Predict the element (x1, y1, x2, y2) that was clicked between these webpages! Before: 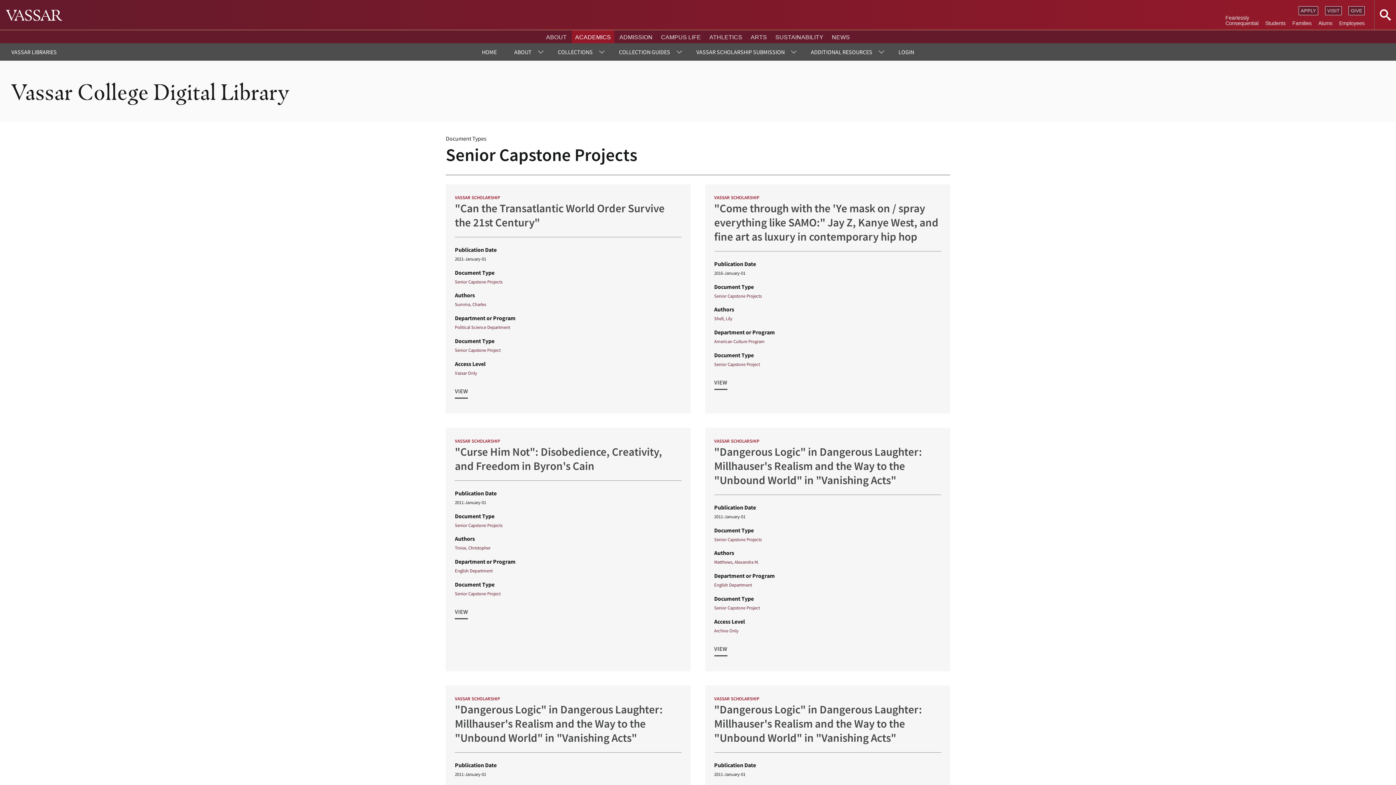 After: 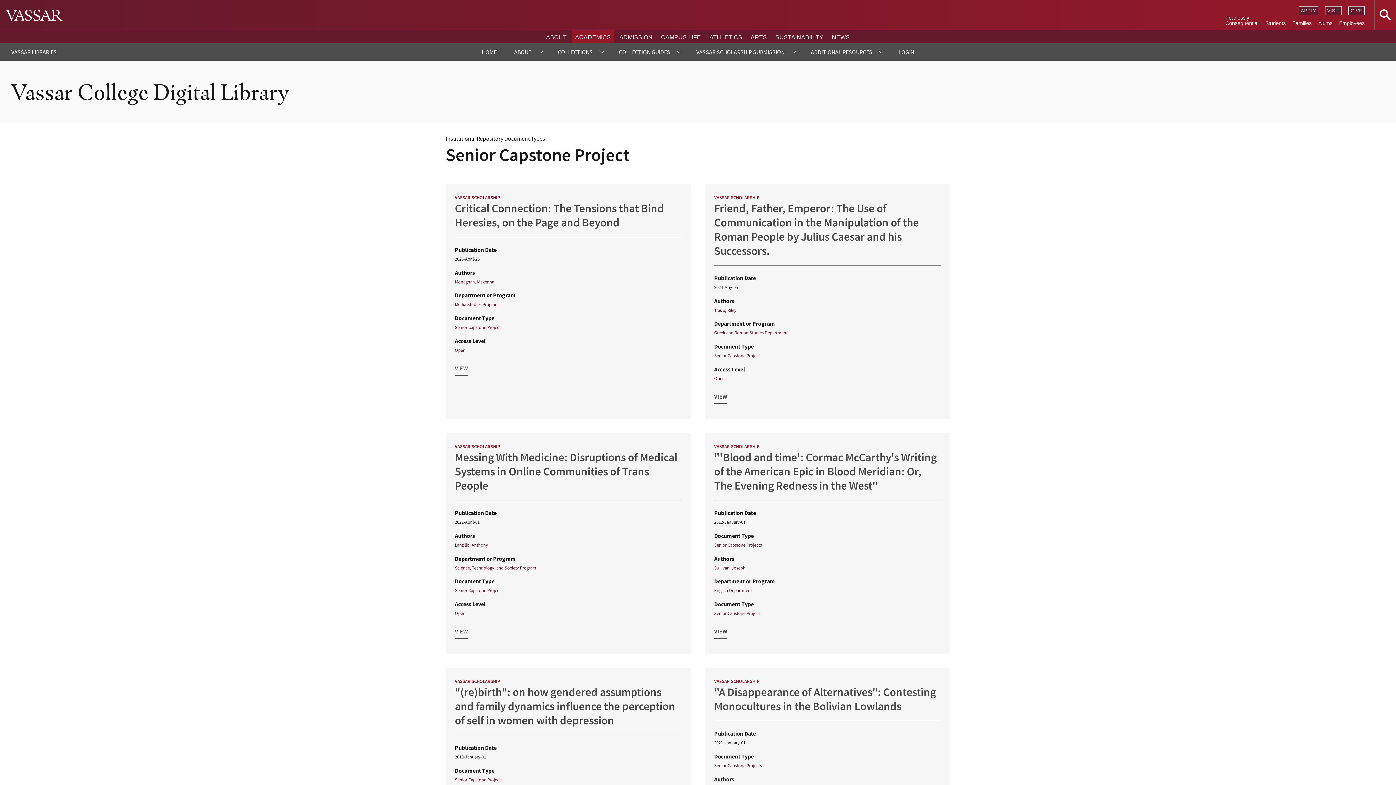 Action: label: Senior Capstone Project bbox: (455, 590, 500, 596)